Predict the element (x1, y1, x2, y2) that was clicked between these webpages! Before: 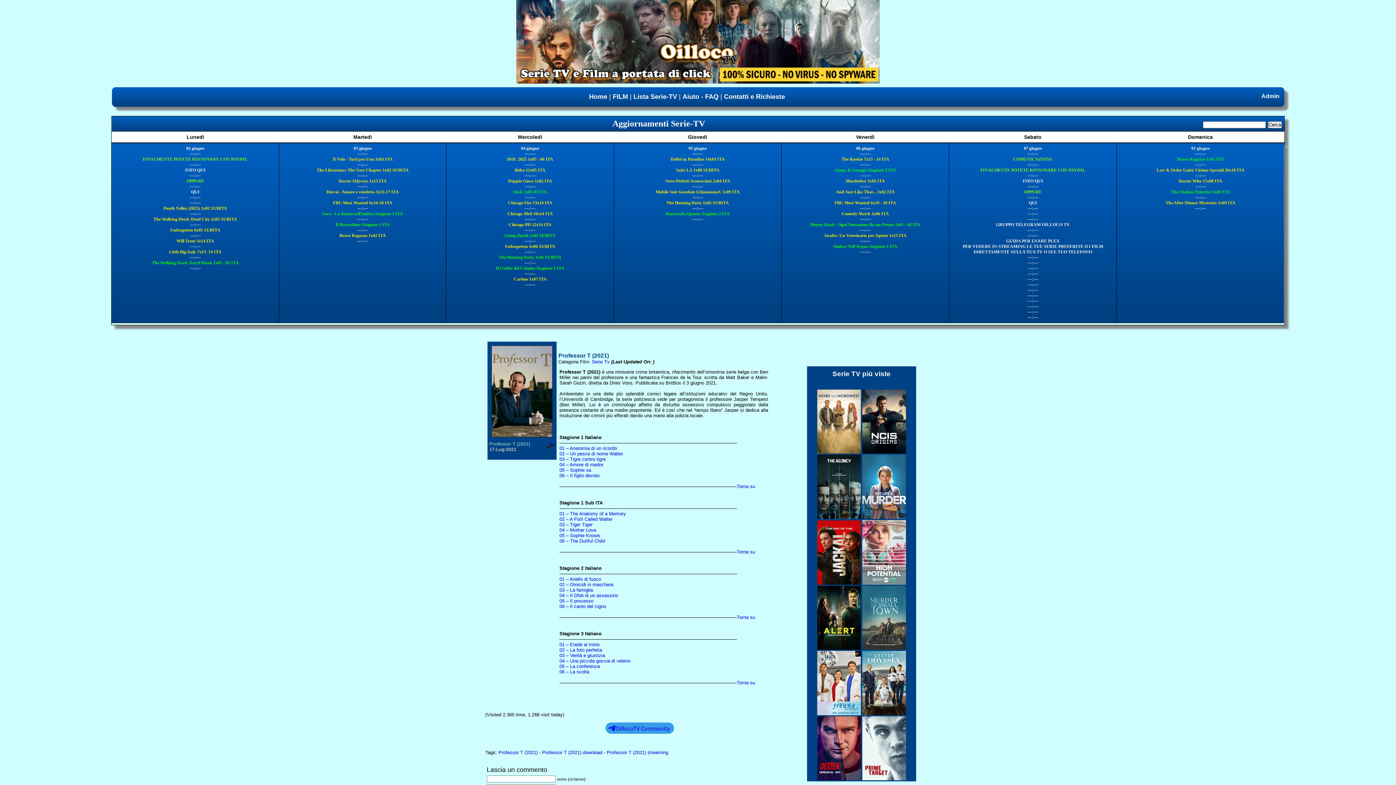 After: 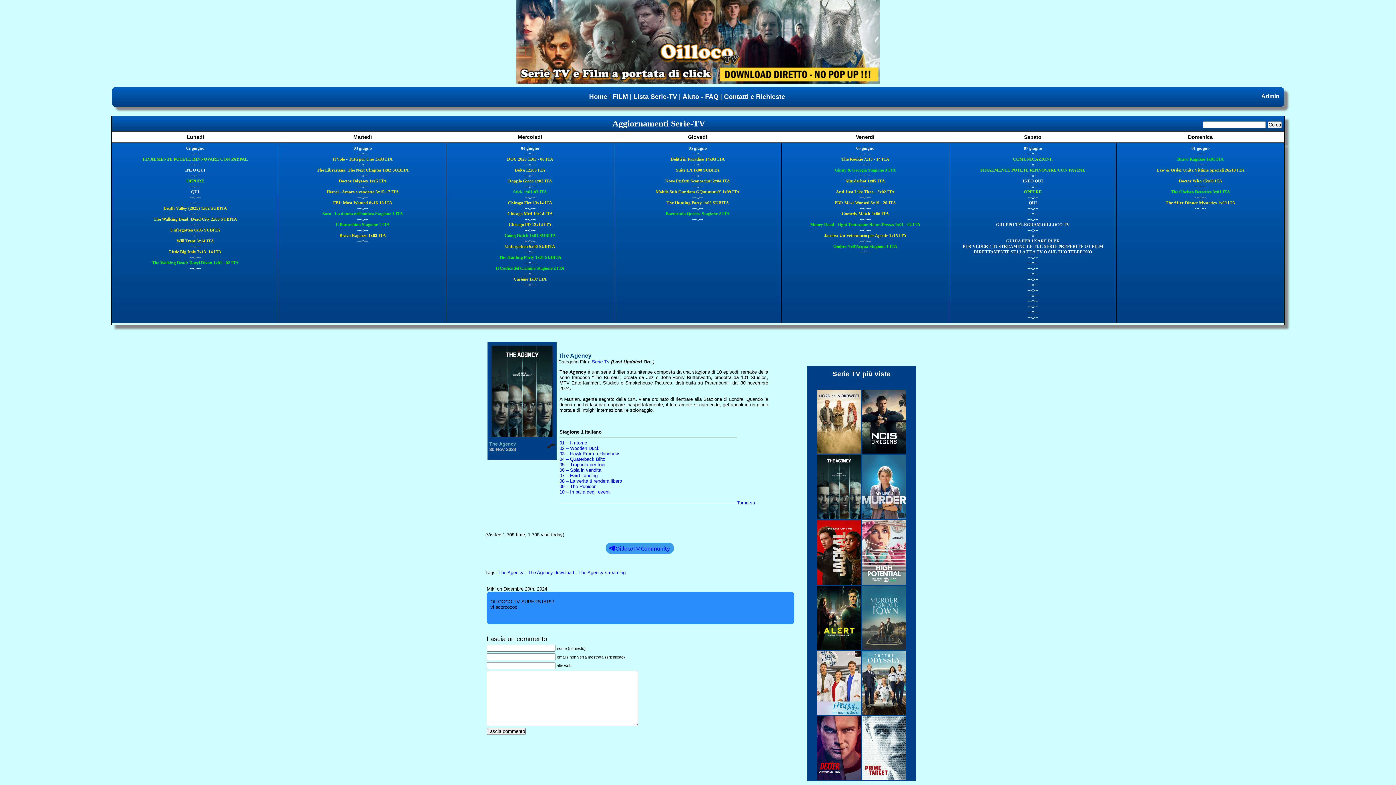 Action: bbox: (817, 514, 861, 520)